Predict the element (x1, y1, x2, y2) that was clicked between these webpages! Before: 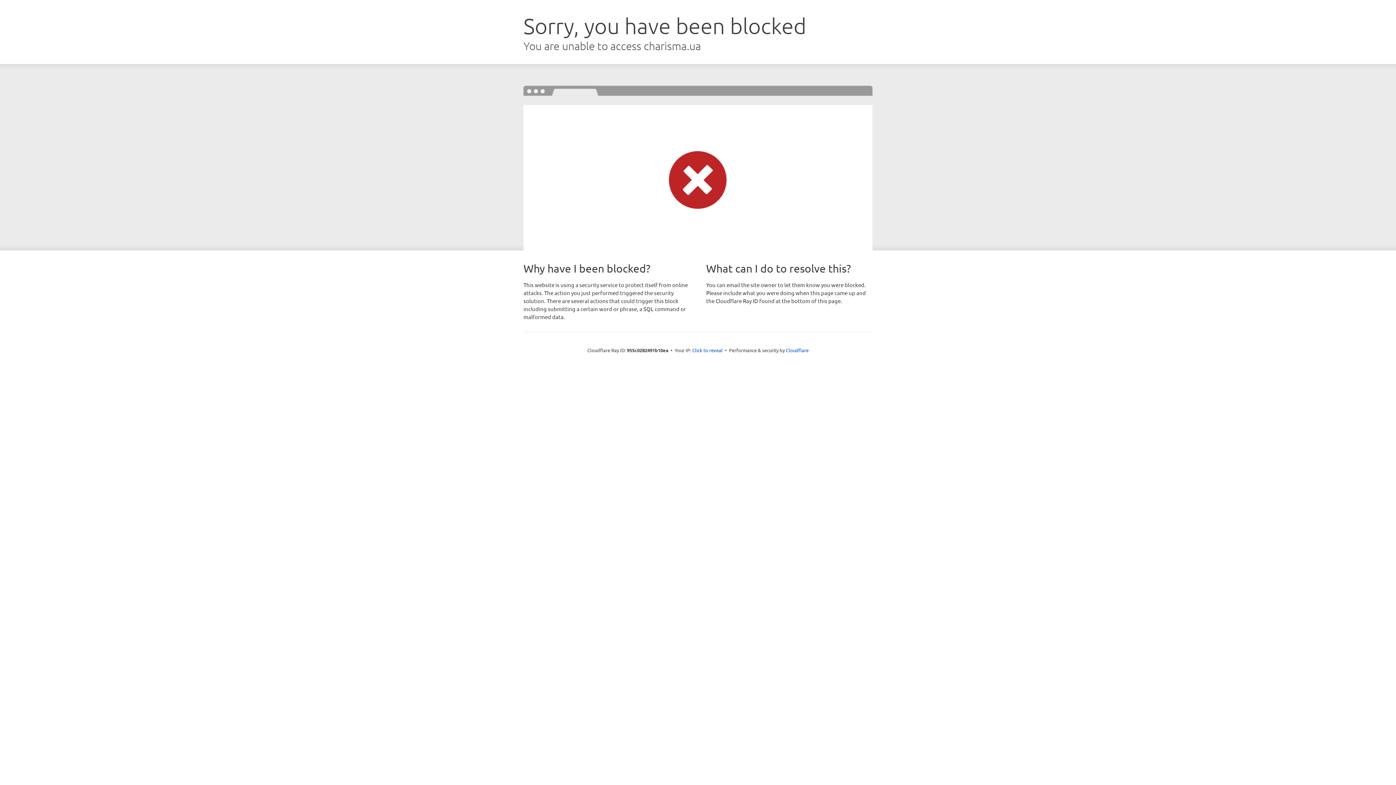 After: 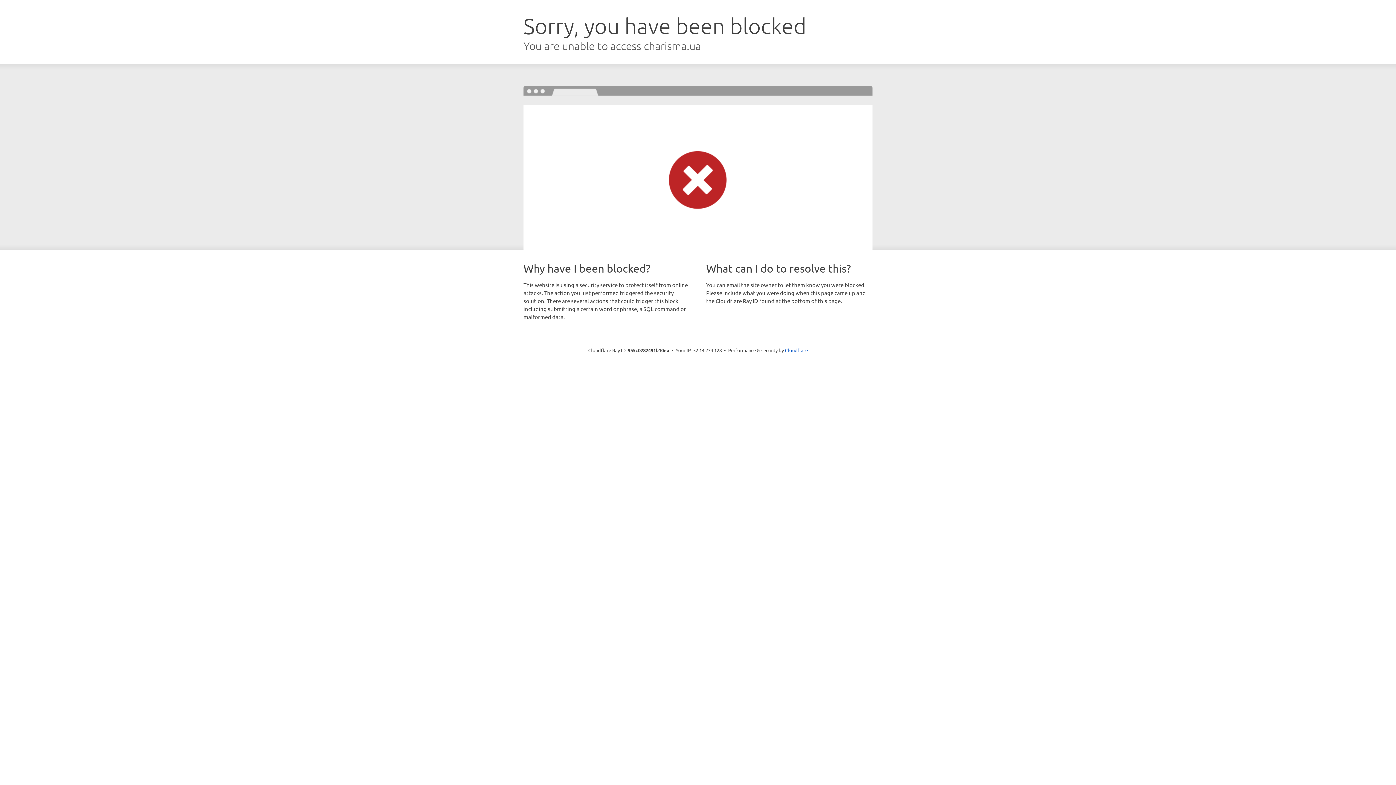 Action: label: Click to reveal bbox: (692, 346, 722, 353)